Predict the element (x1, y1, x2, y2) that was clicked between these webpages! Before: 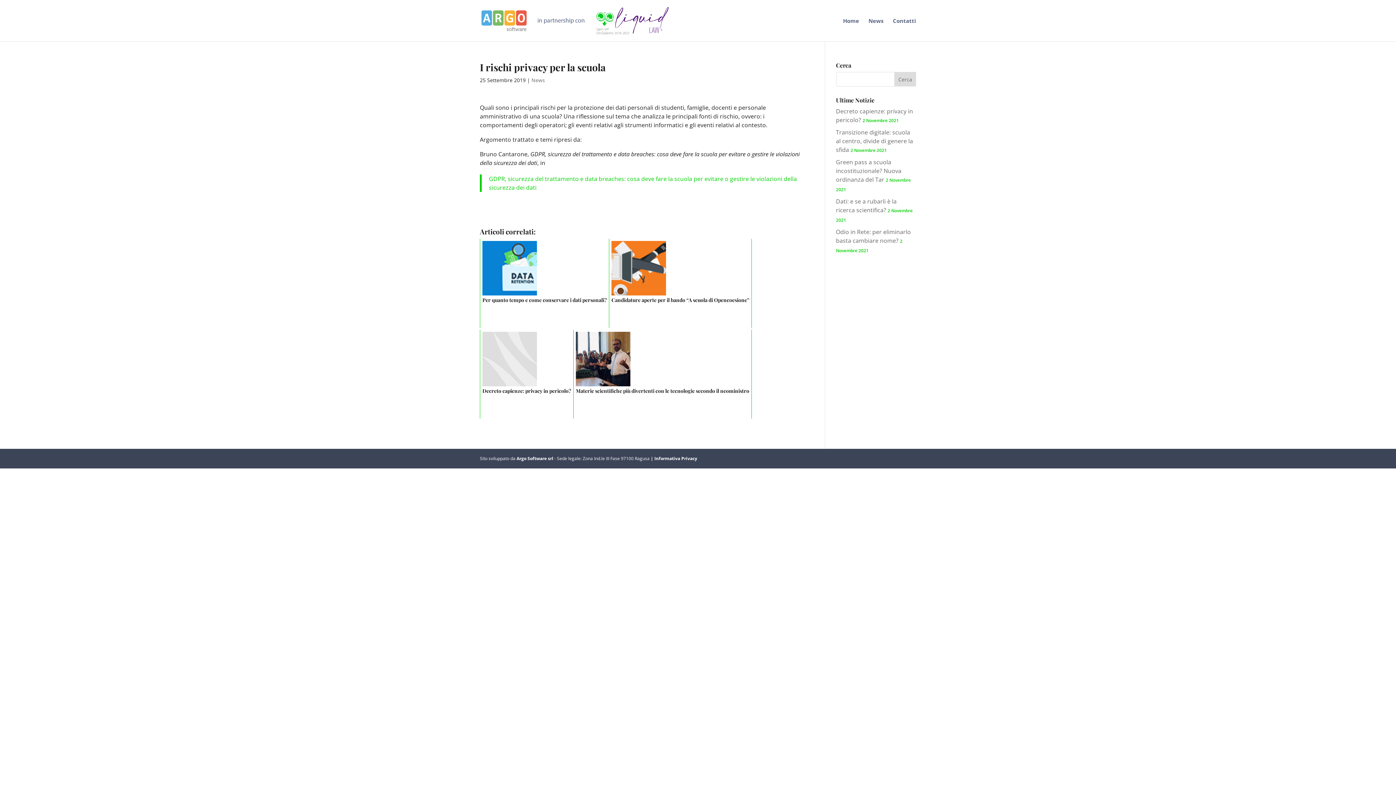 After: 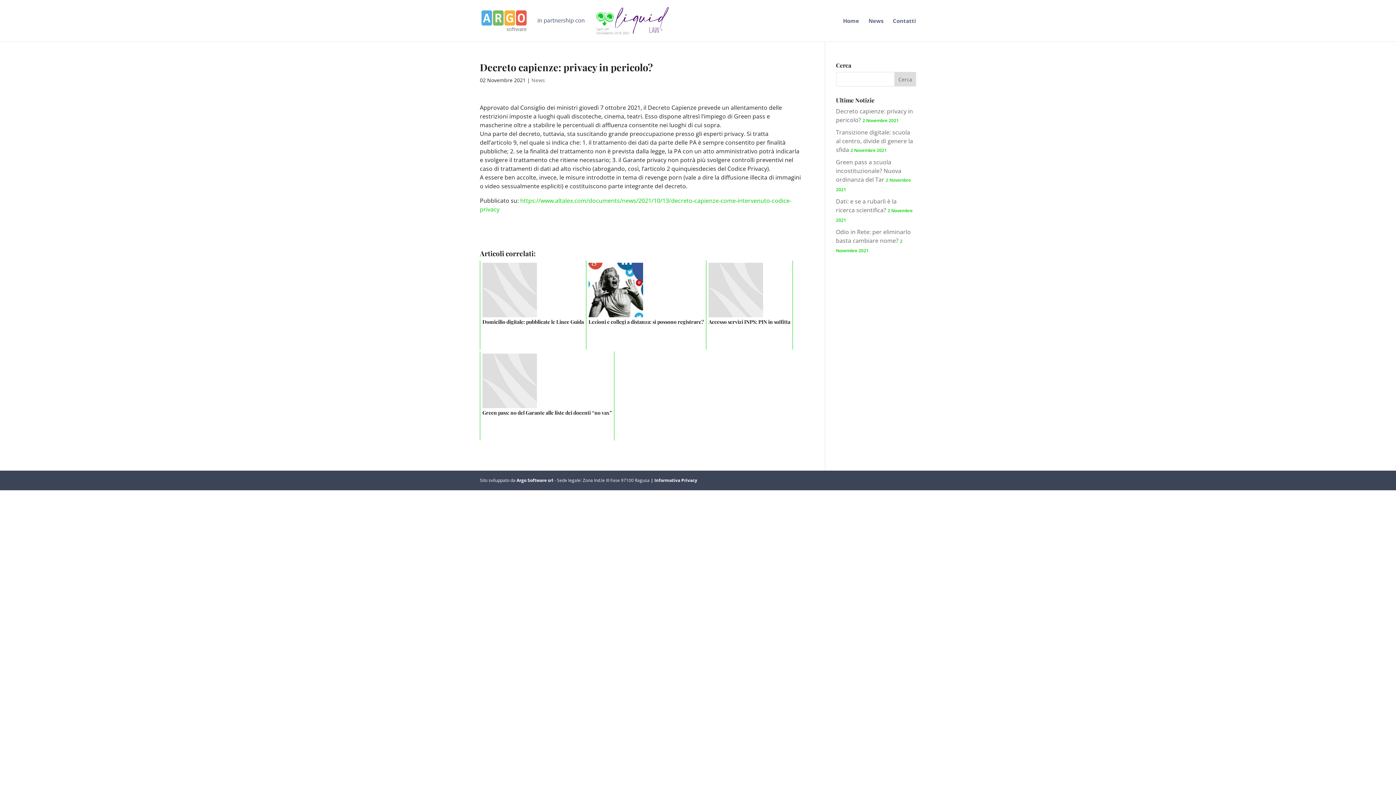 Action: bbox: (480, 329, 573, 418) label: Decreto capienze: privacy in pericolo?